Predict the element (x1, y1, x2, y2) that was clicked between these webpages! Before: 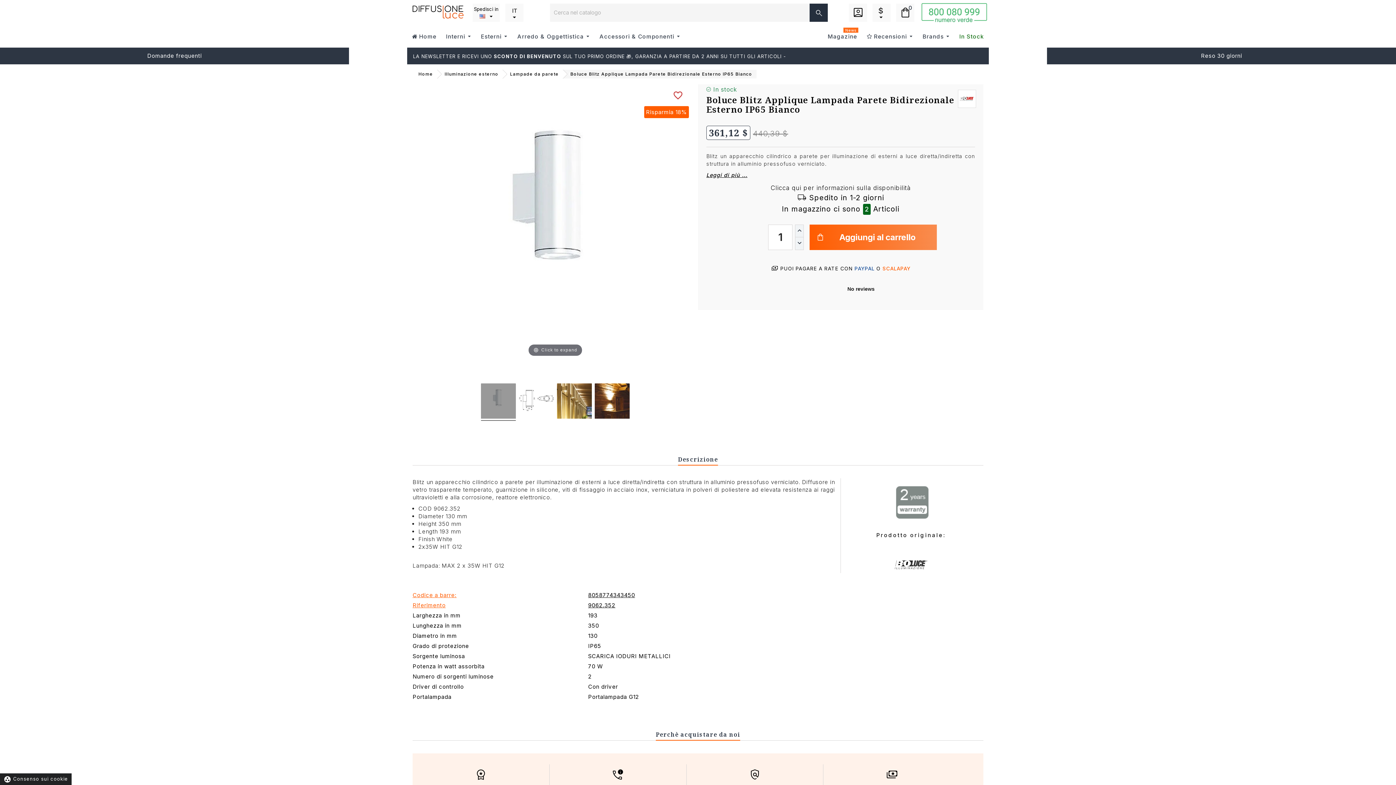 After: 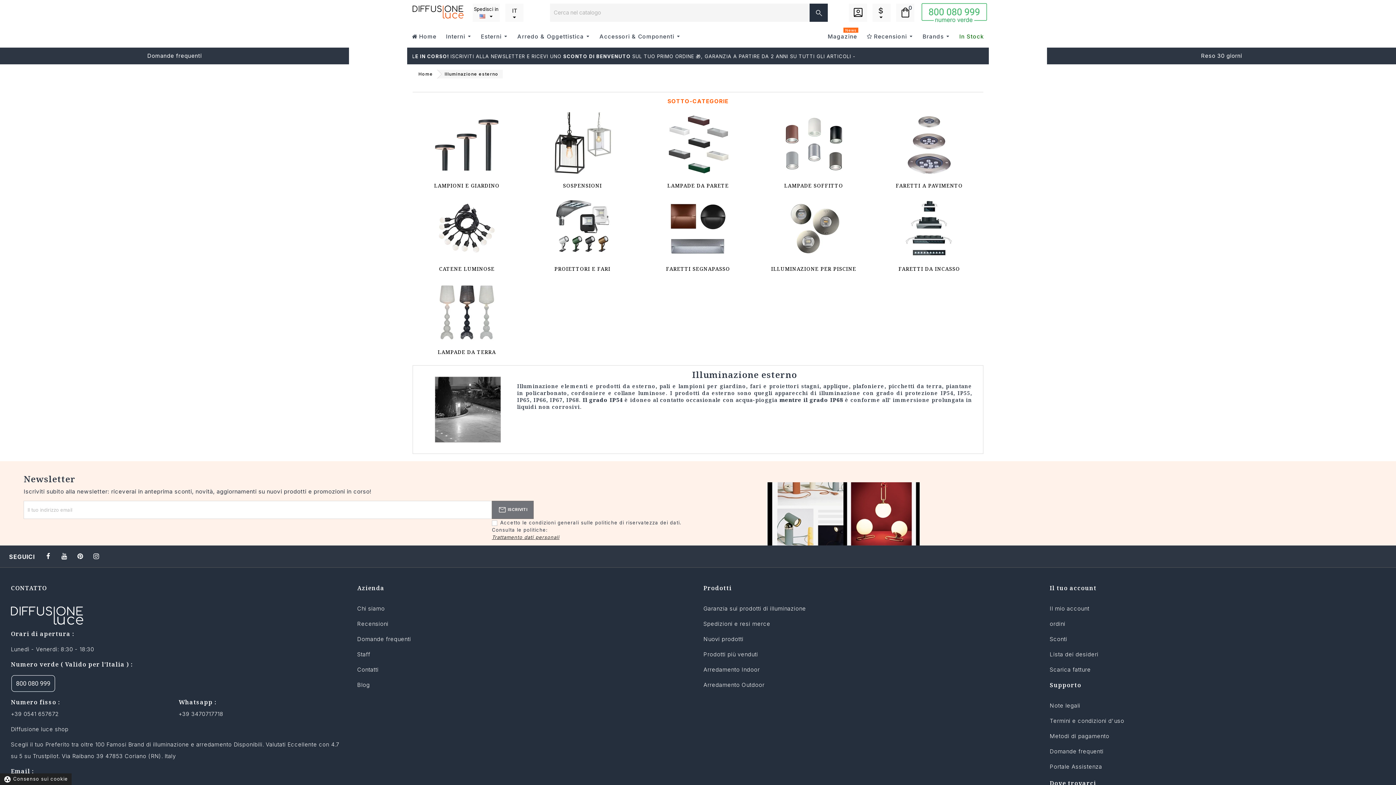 Action: bbox: (436, 69, 502, 78) label: Illuminazione esterno